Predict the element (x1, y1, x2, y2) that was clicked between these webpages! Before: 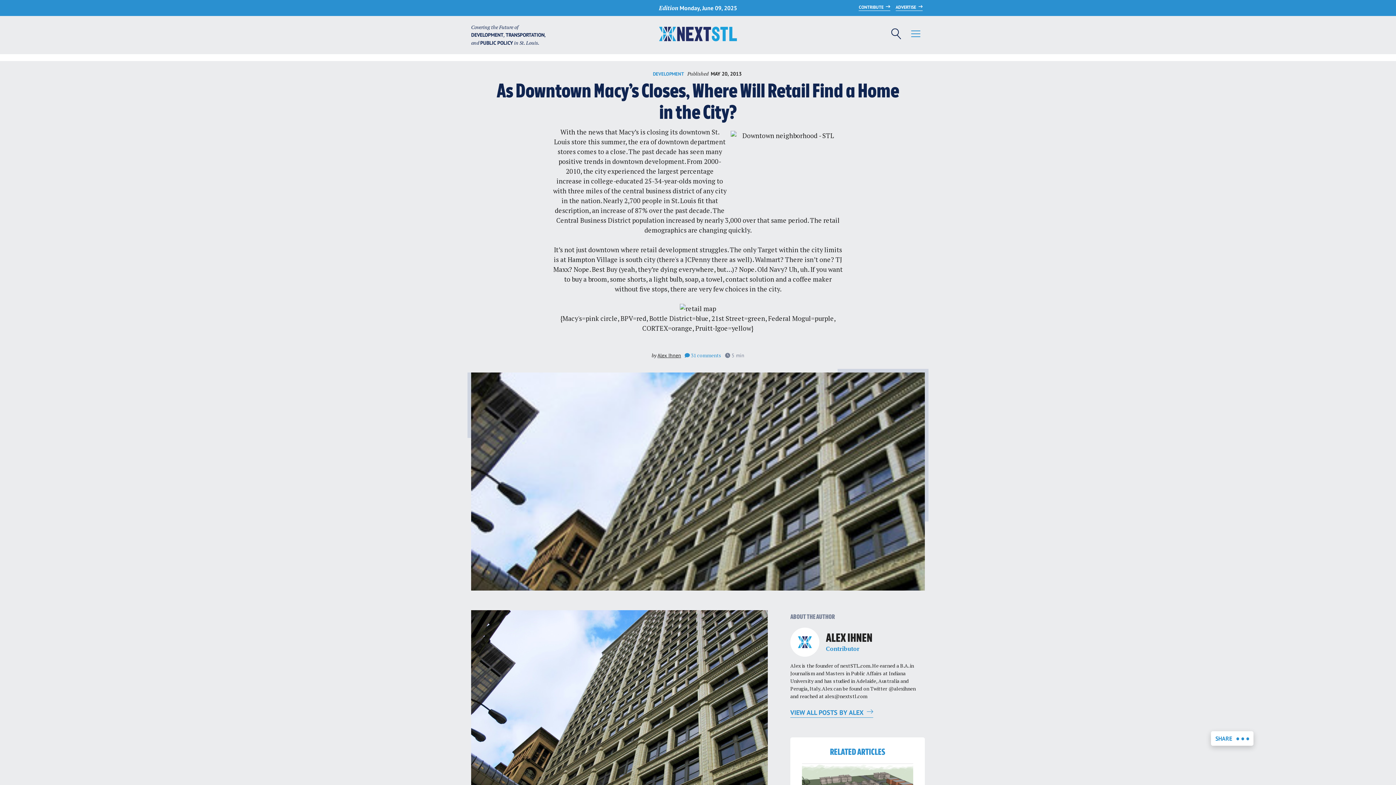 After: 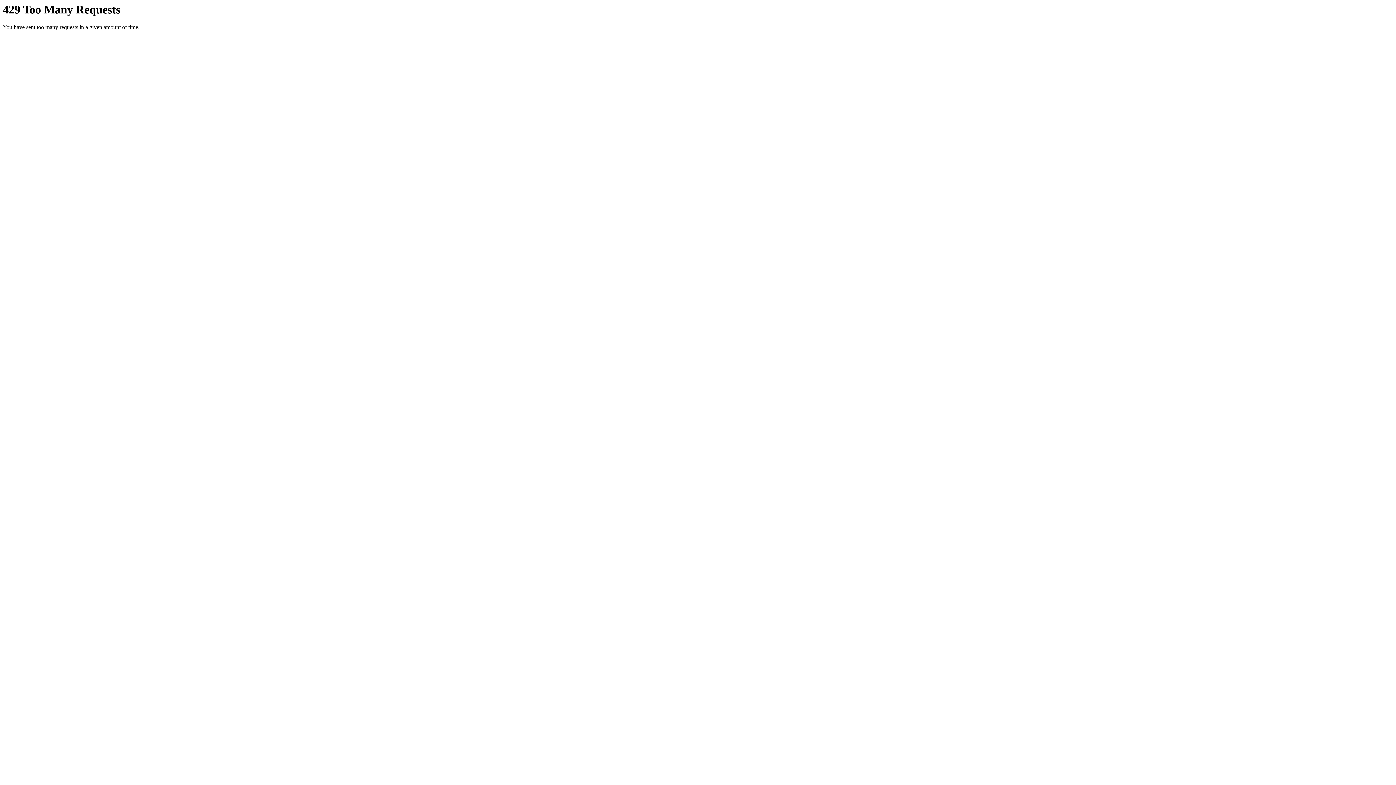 Action: bbox: (680, 304, 716, 313)